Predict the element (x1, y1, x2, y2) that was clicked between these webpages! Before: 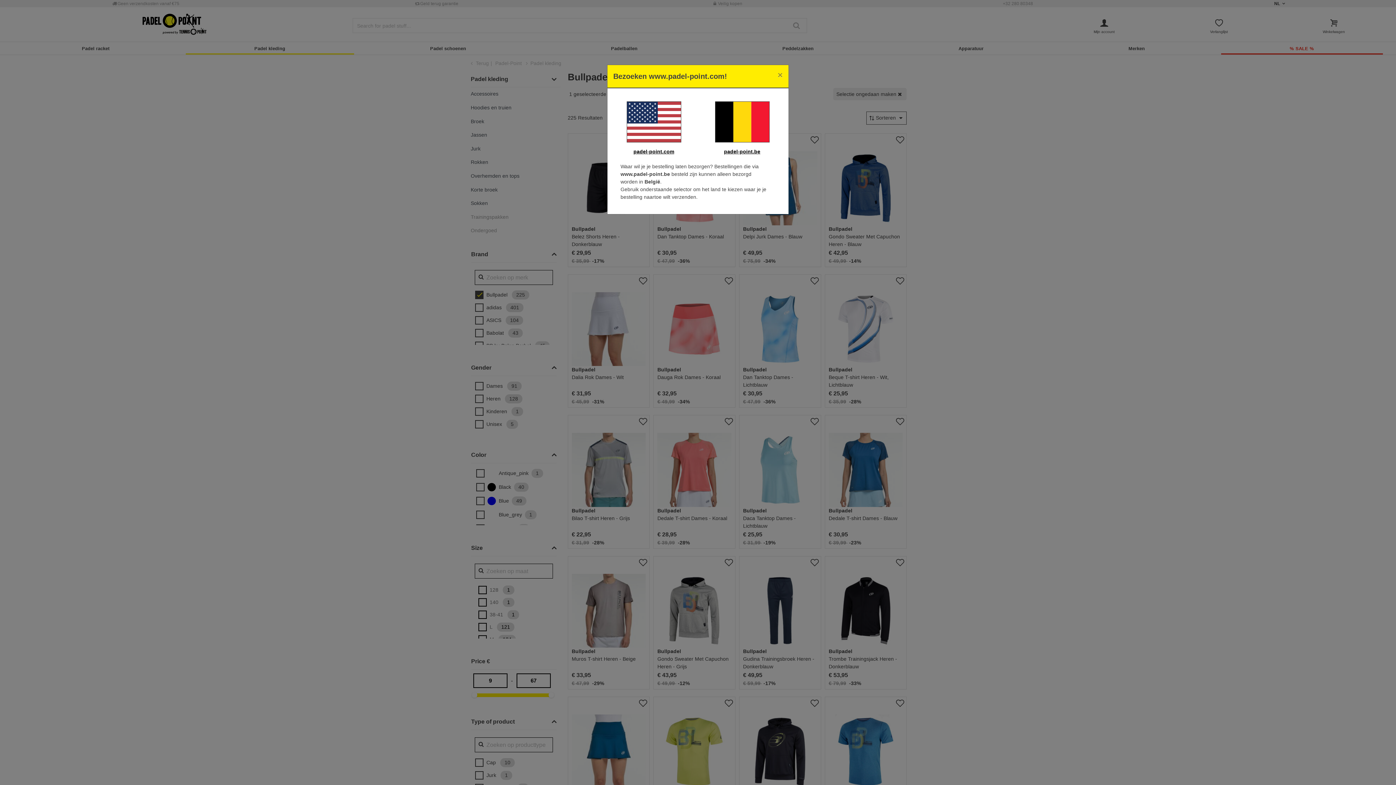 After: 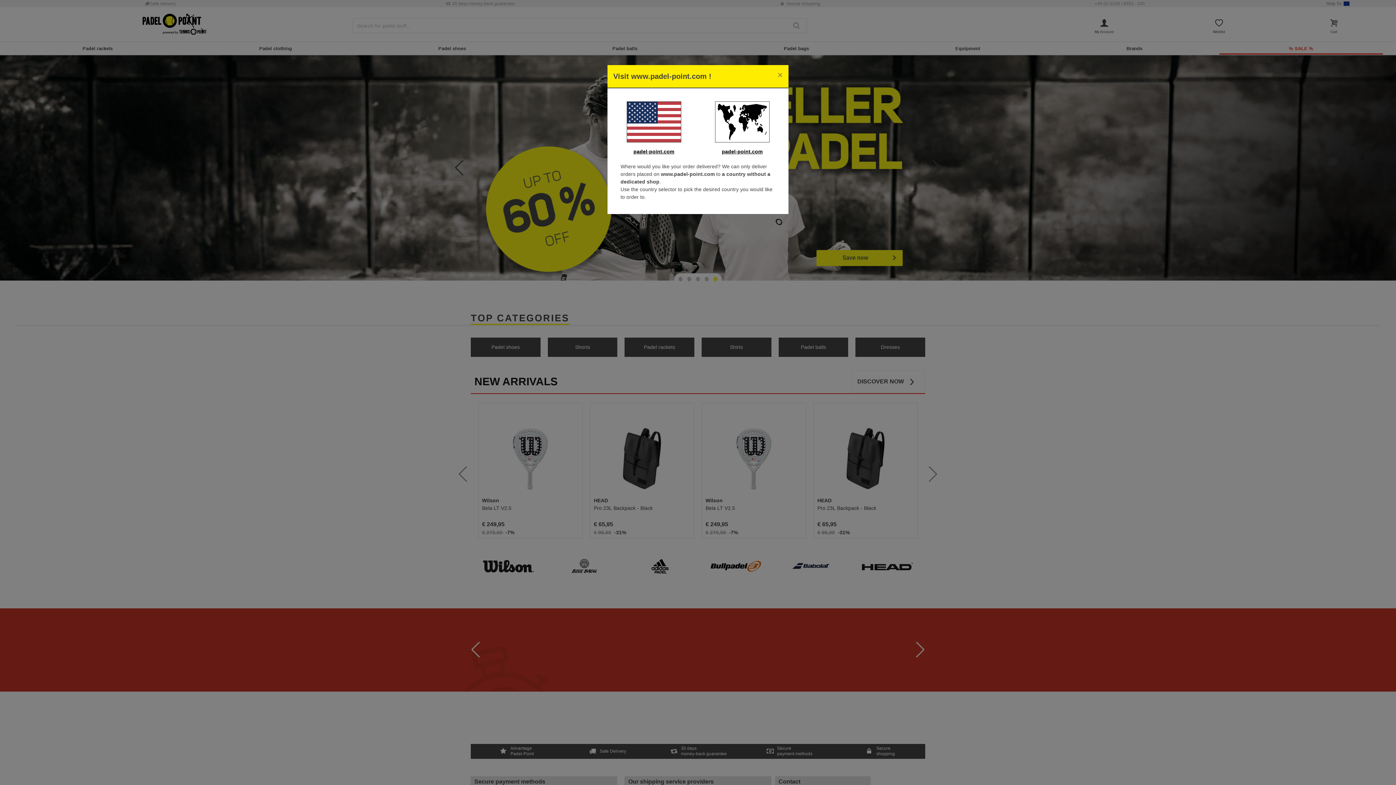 Action: bbox: (633, 148, 674, 154) label: padel-point.com